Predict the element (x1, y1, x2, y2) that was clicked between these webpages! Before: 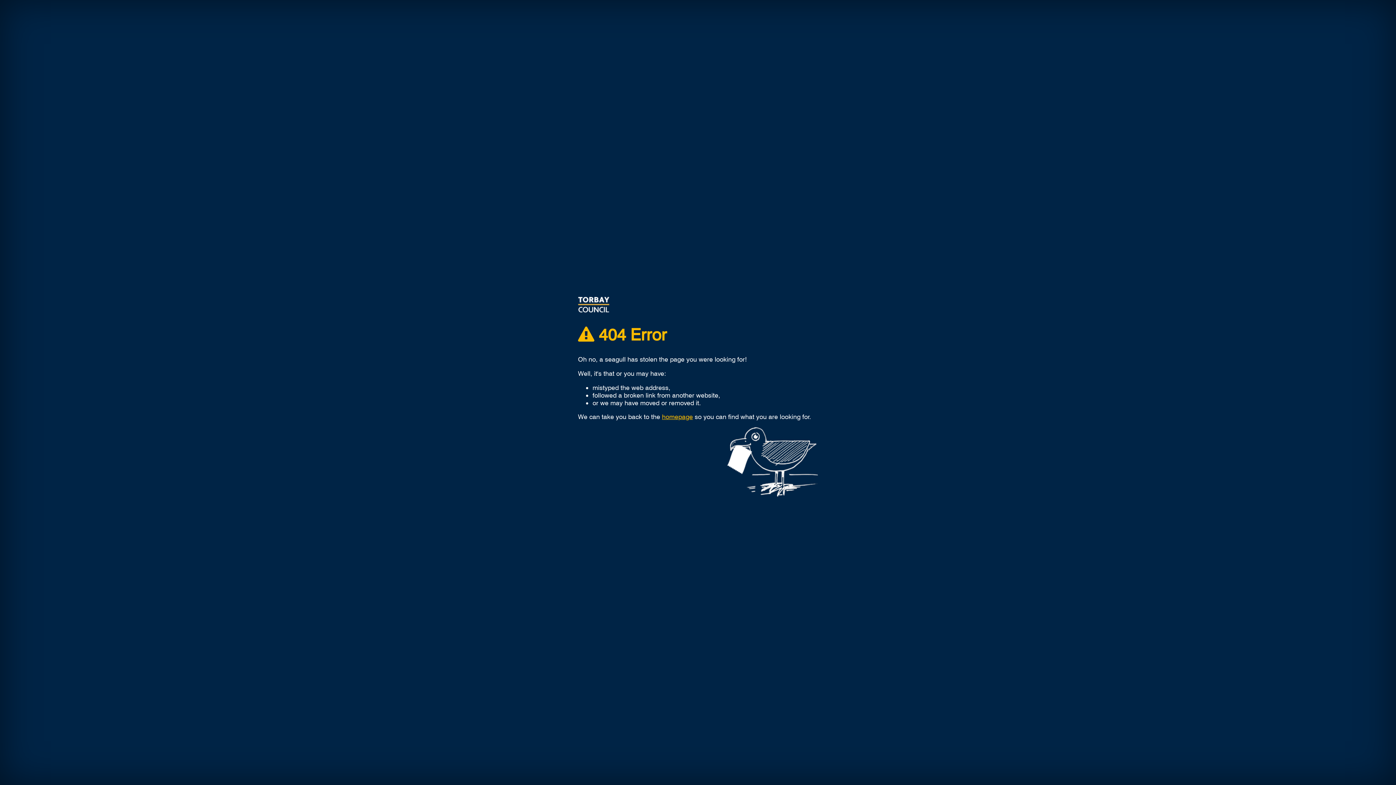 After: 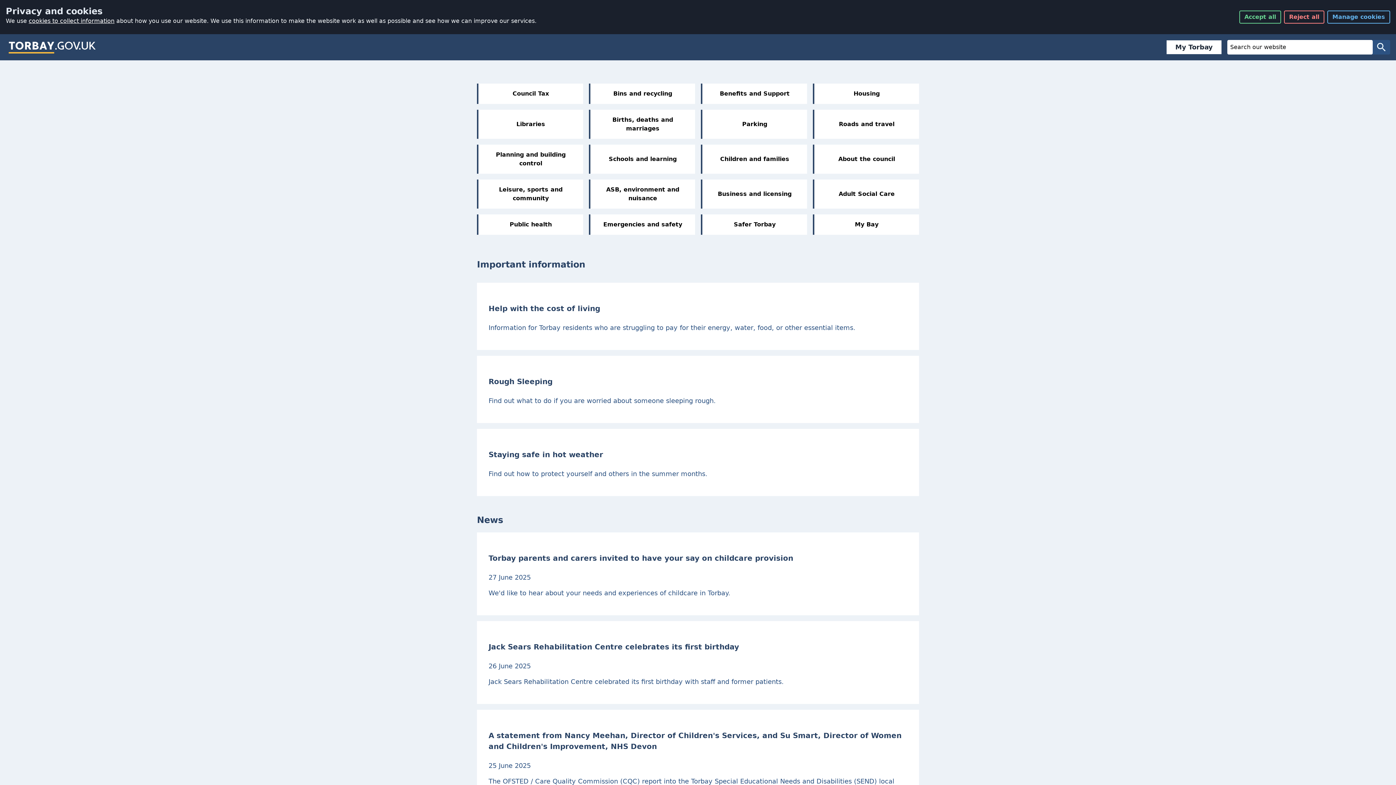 Action: bbox: (662, 413, 693, 420) label: homepage